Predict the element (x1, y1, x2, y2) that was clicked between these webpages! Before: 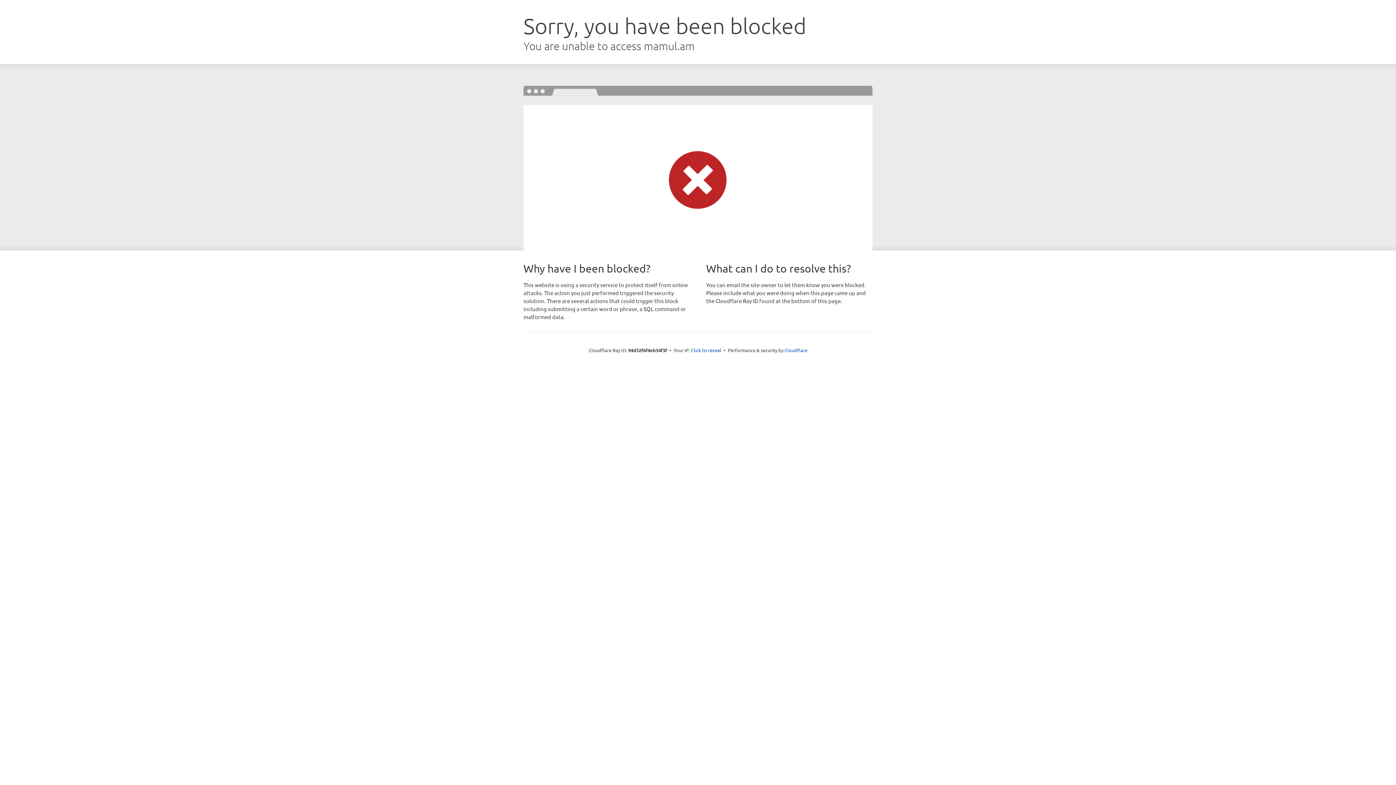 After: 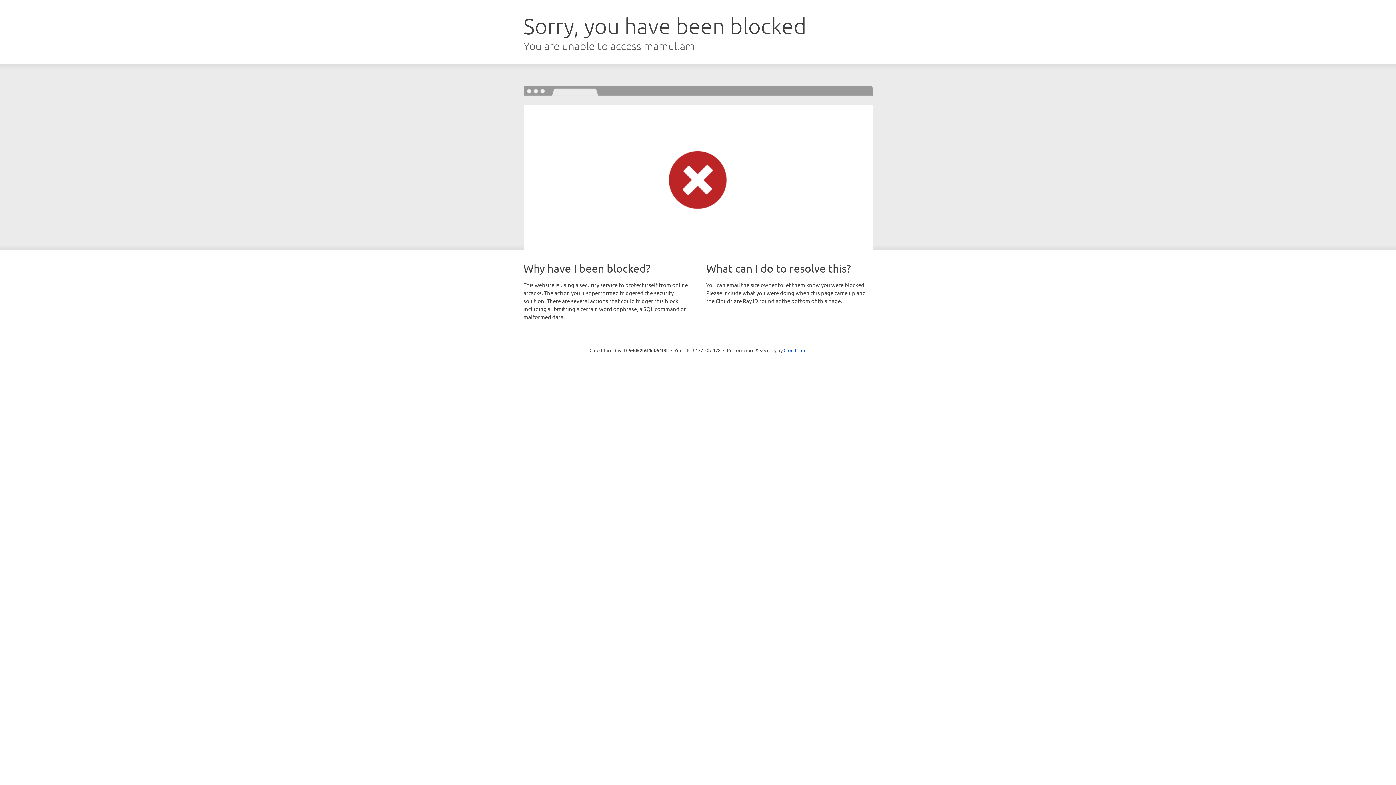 Action: label: Click to reveal bbox: (691, 346, 721, 353)